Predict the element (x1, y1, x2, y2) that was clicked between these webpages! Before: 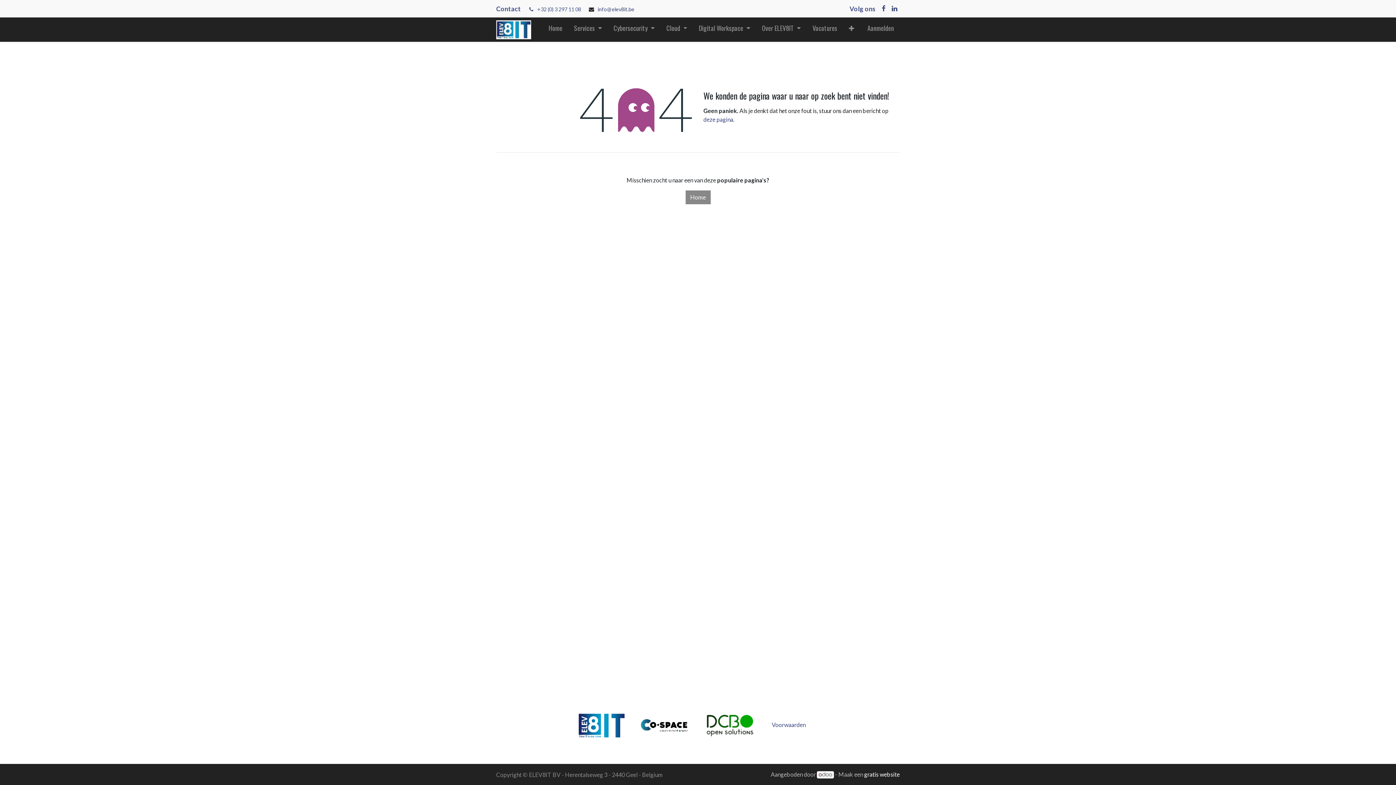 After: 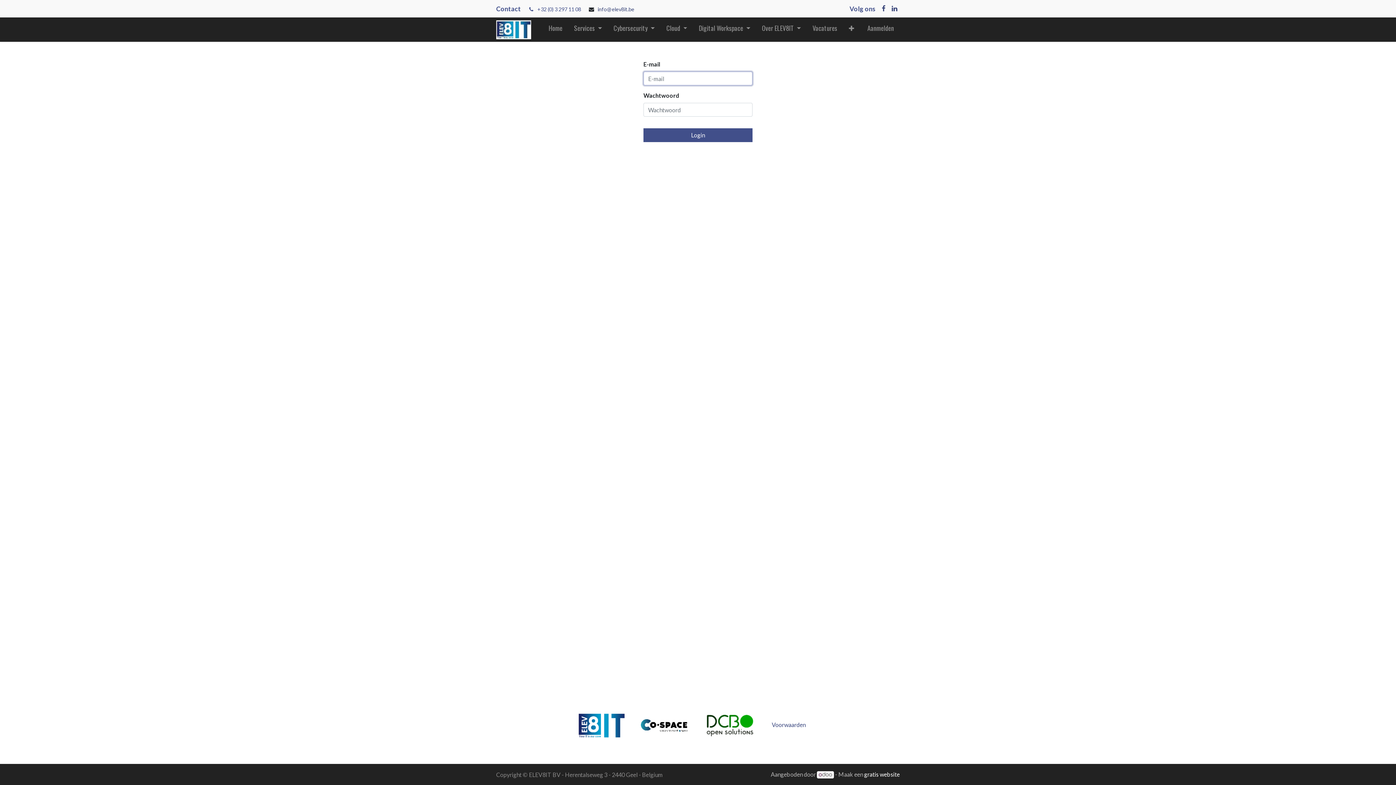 Action: bbox: (867, 17, 894, 41) label: Aanmelden